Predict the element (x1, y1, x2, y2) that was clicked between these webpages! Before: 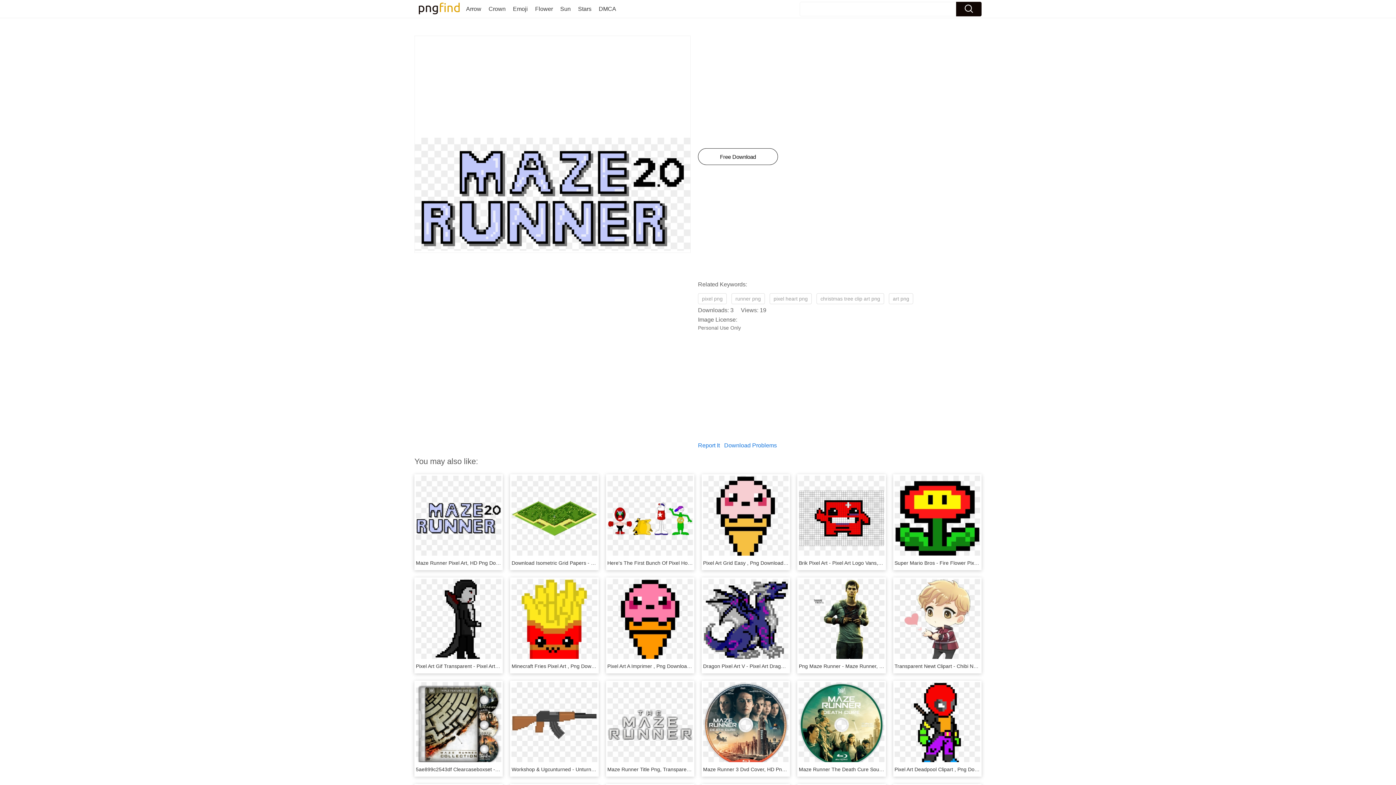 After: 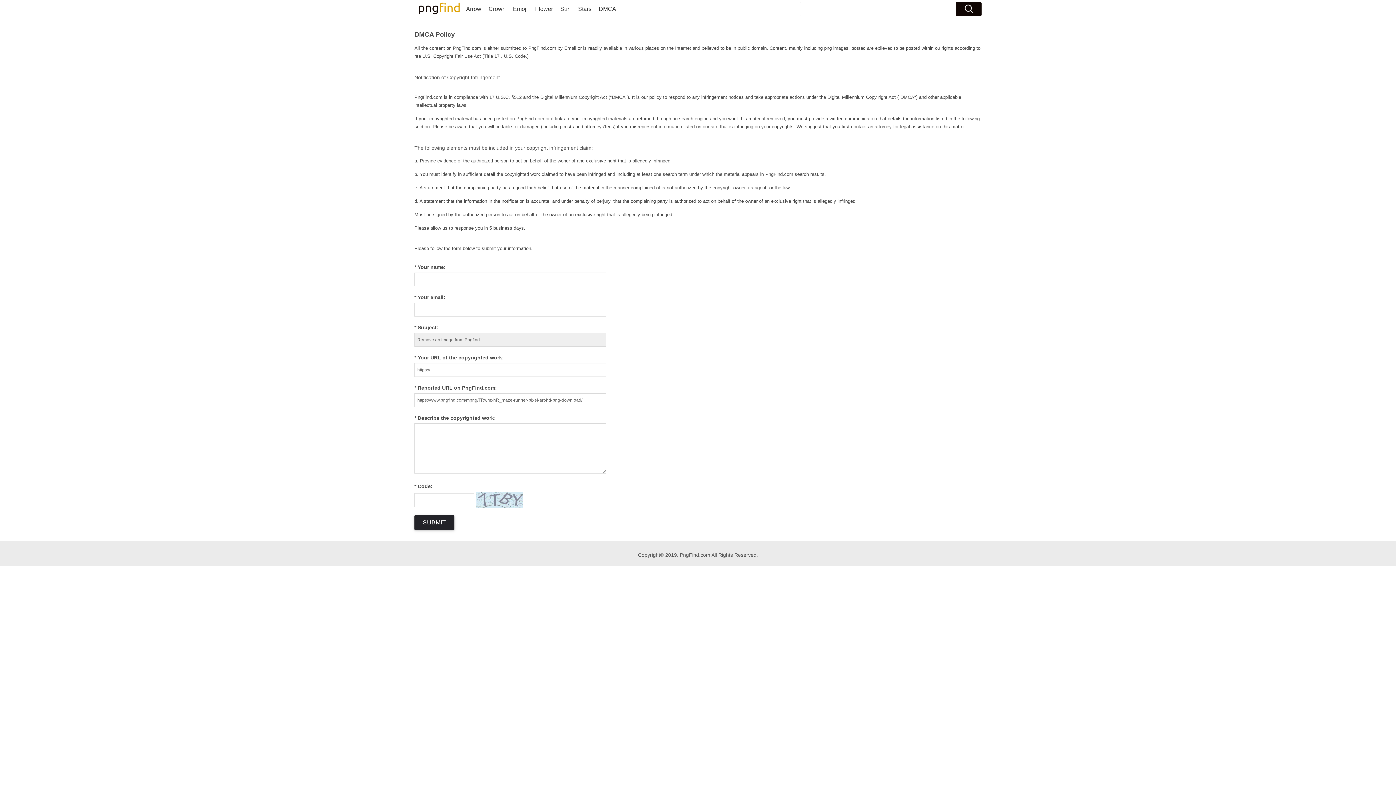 Action: label: Report It bbox: (698, 442, 720, 448)